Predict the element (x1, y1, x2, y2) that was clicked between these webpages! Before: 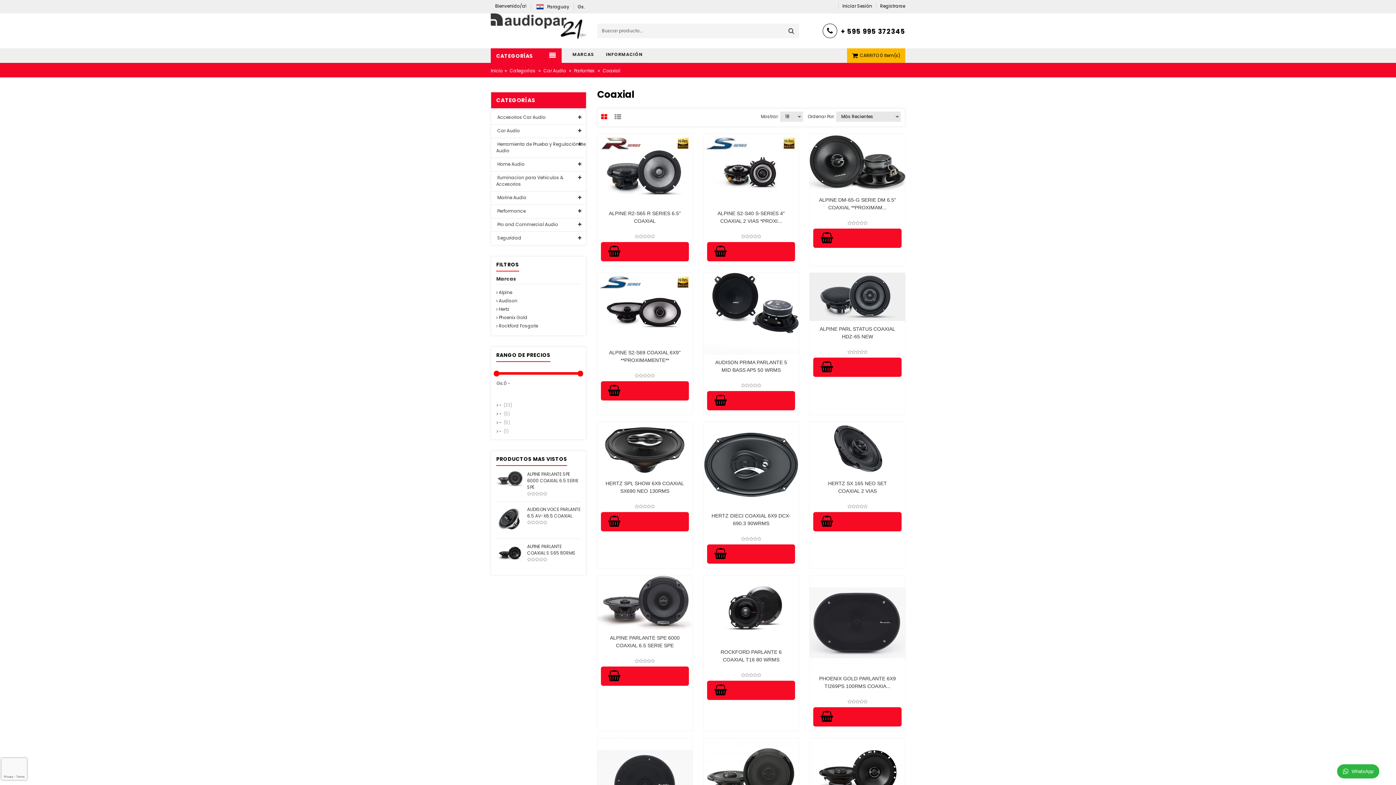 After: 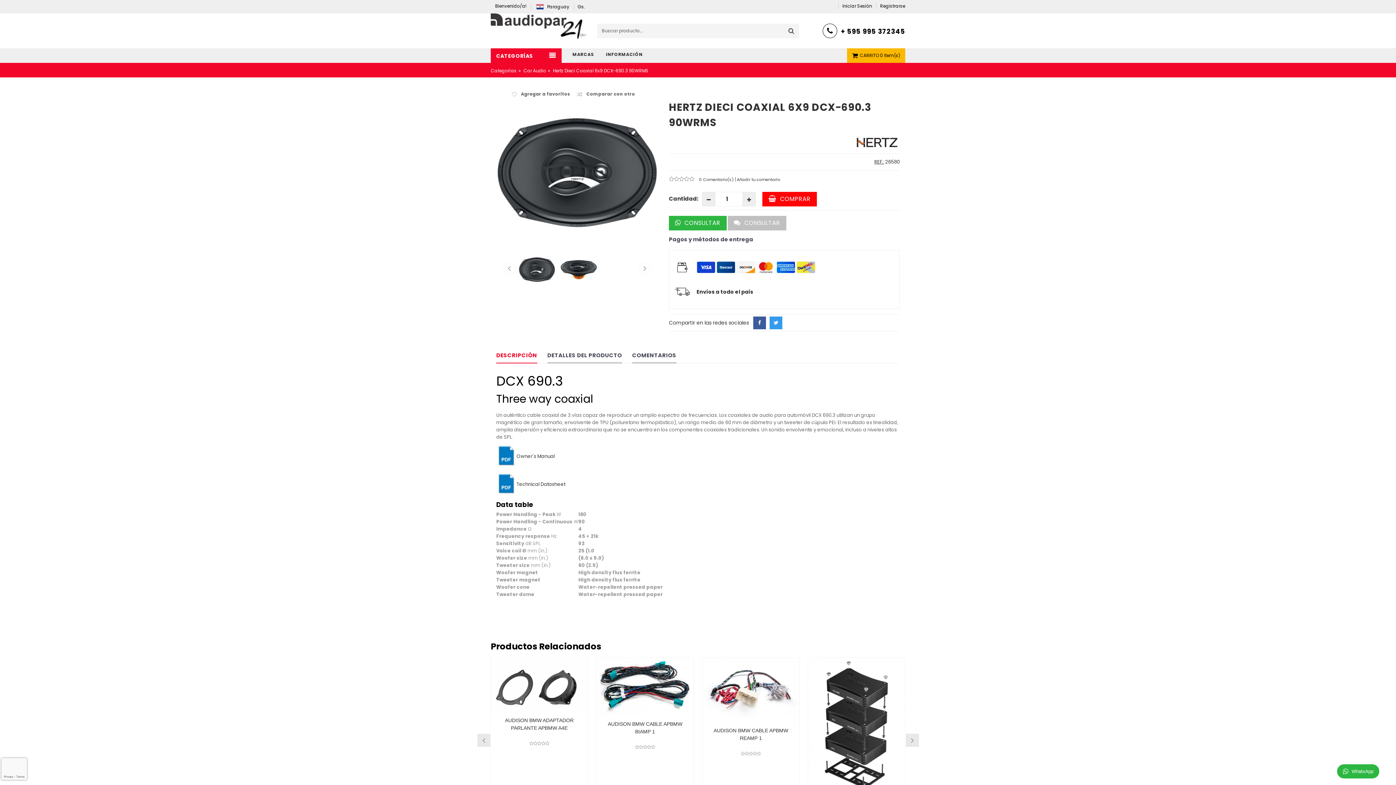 Action: bbox: (707, 512, 795, 527) label: HERTZ DIECI COAXIAL 6X9 DCX-690.3 90WRMS